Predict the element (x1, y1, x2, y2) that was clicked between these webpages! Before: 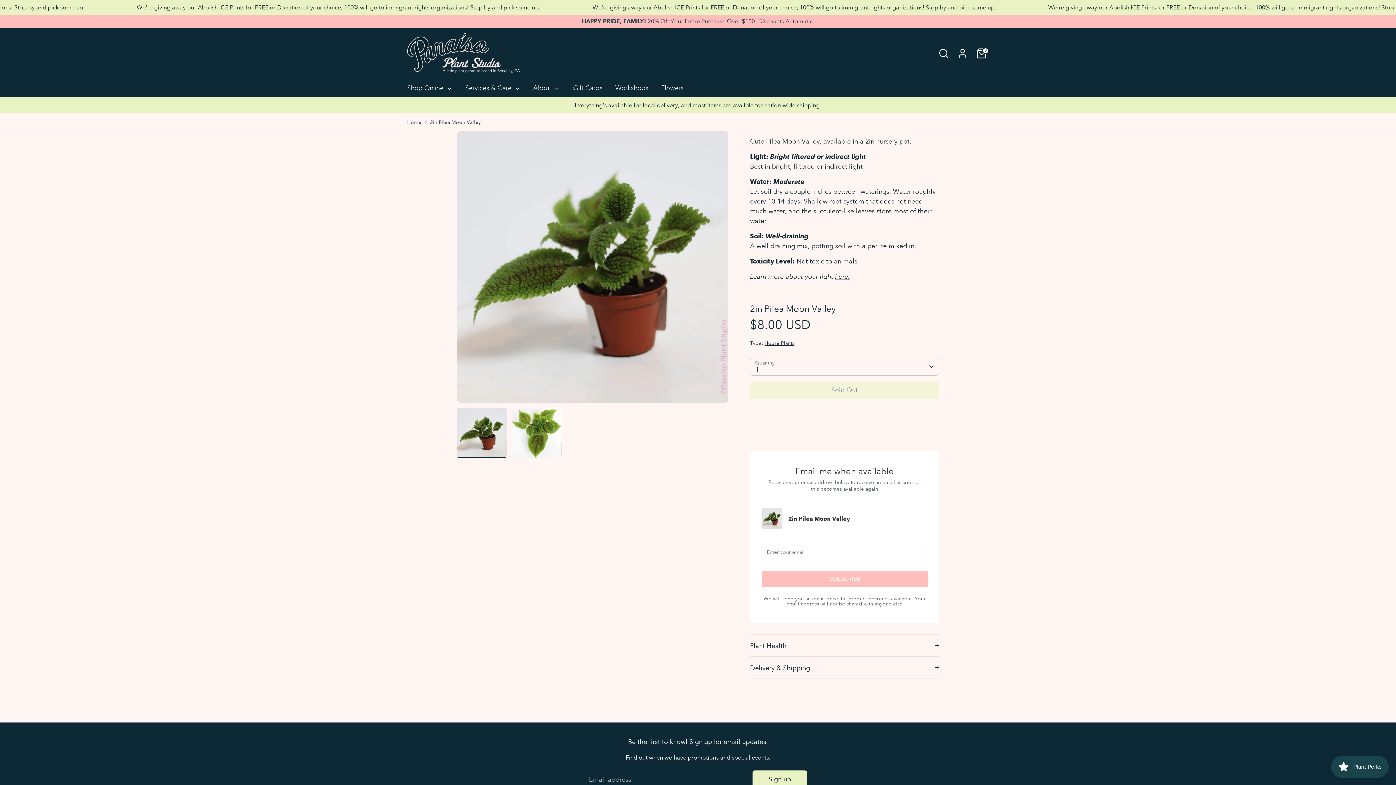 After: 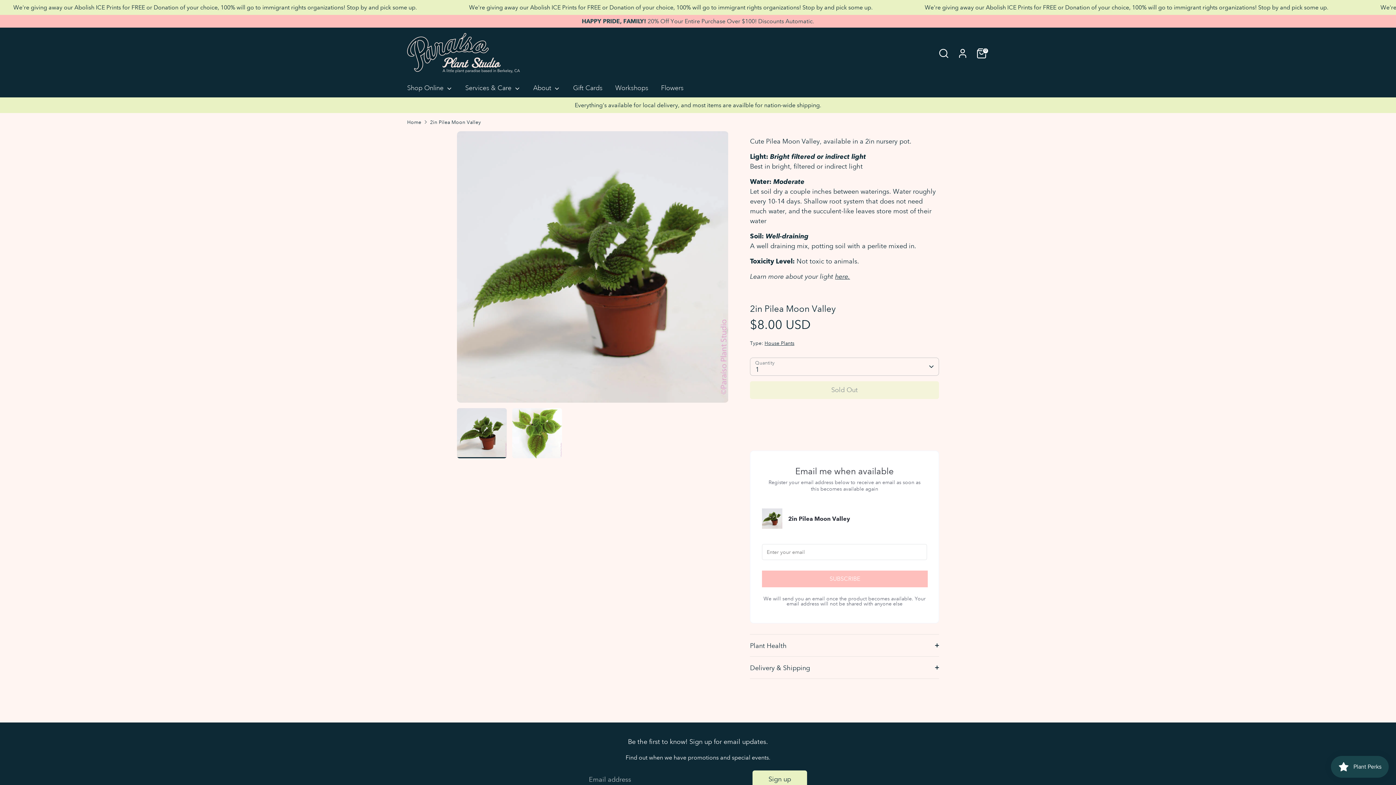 Action: bbox: (430, 118, 481, 125) label: 2in Pilea Moon Valley